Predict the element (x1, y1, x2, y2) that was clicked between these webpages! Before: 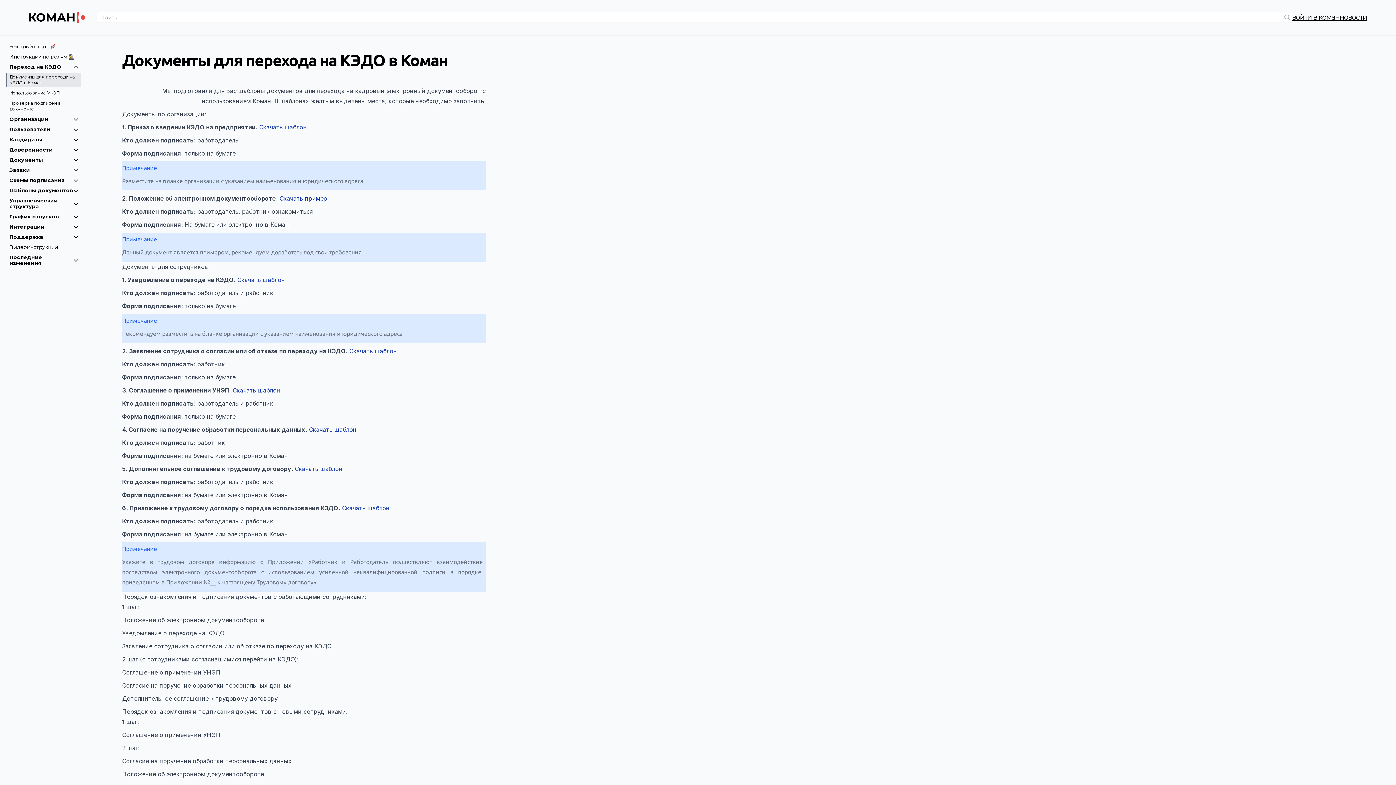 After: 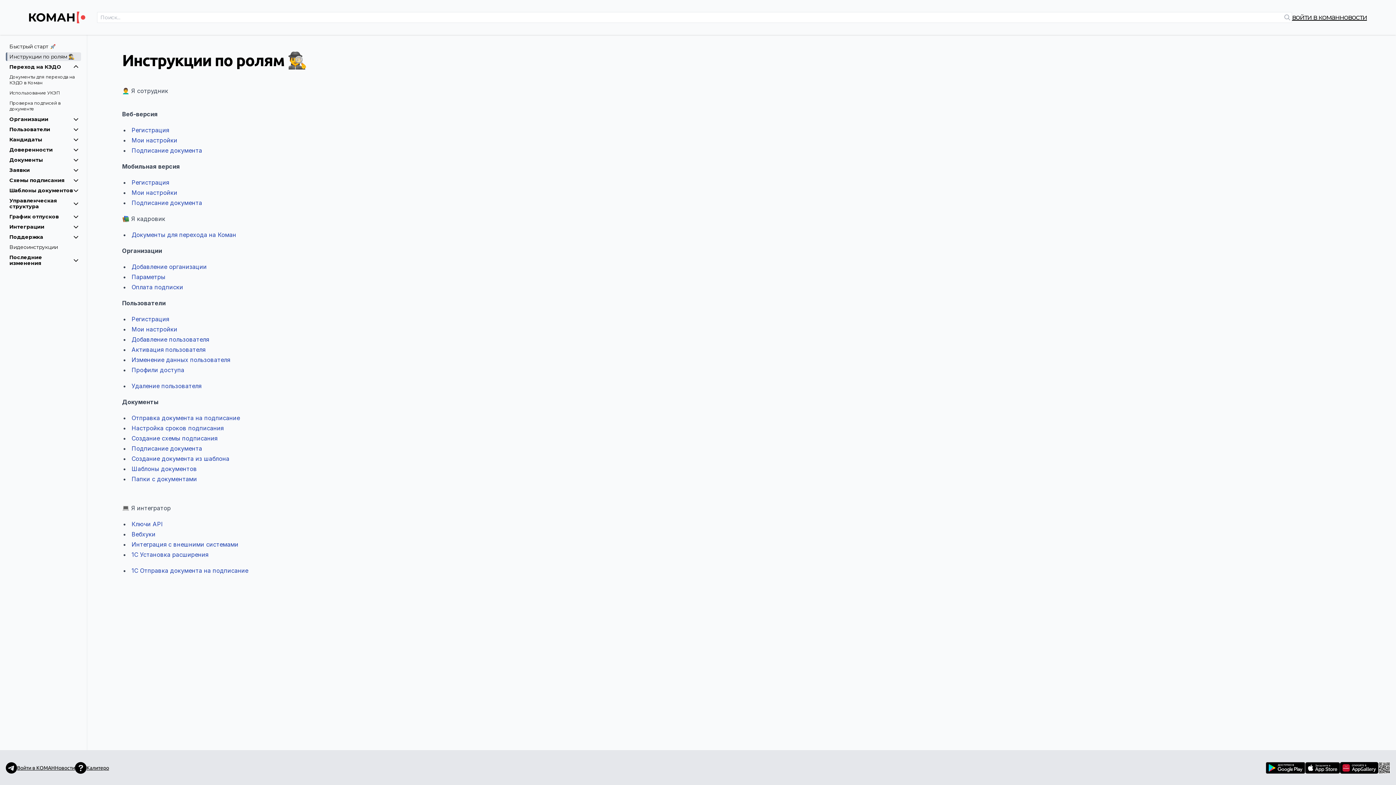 Action: bbox: (5, 52, 81, 61) label: Инструкции по ролям 🕵